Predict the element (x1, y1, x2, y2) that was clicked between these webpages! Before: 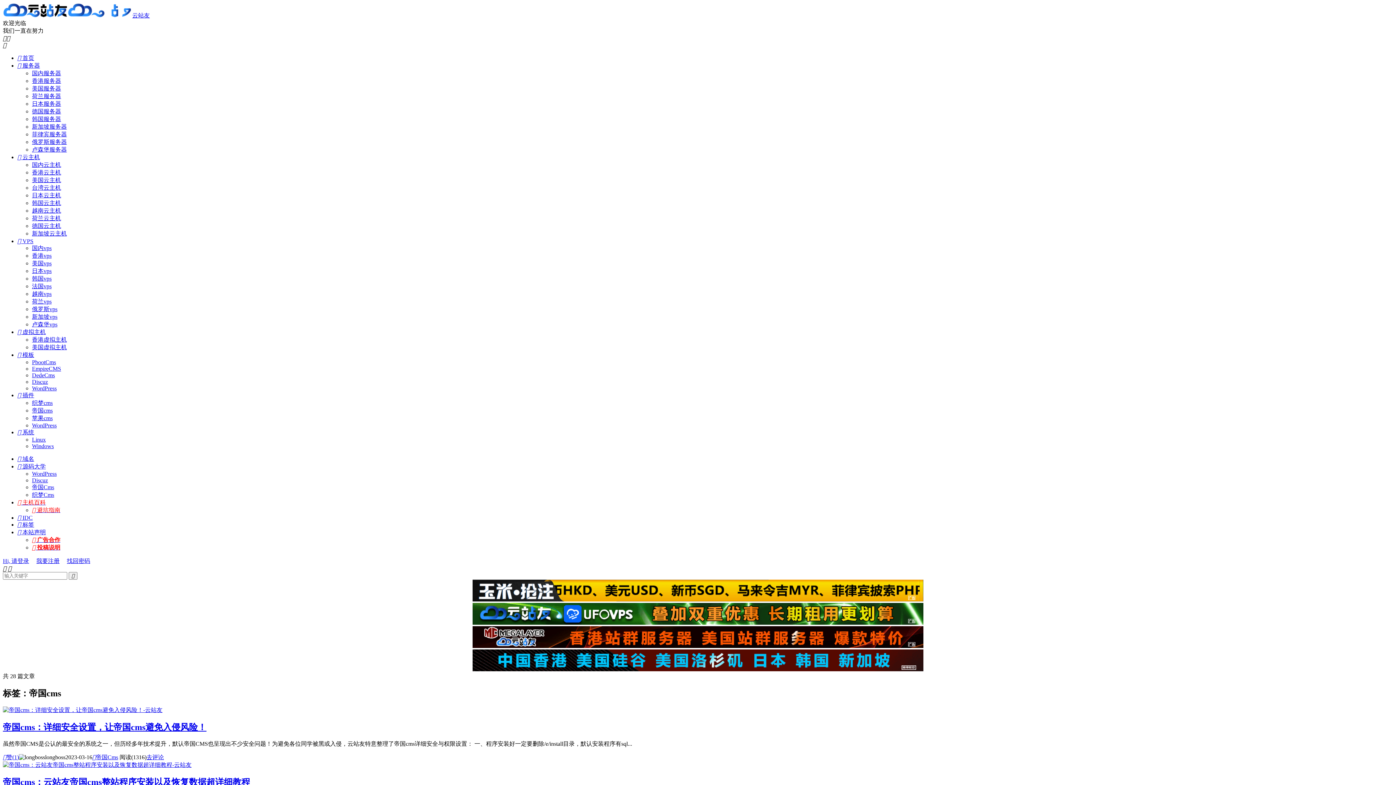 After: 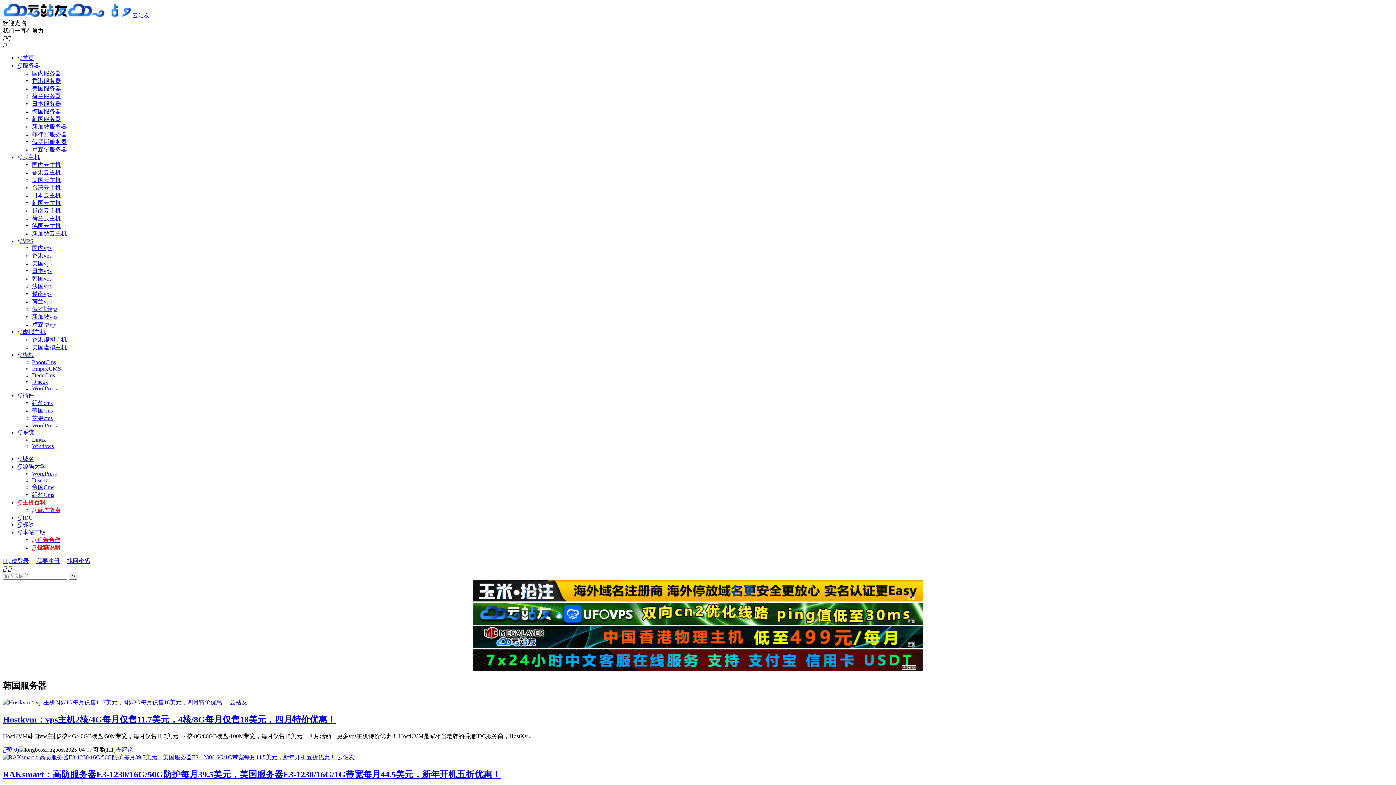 Action: bbox: (32, 116, 61, 122) label: 韩国服务器